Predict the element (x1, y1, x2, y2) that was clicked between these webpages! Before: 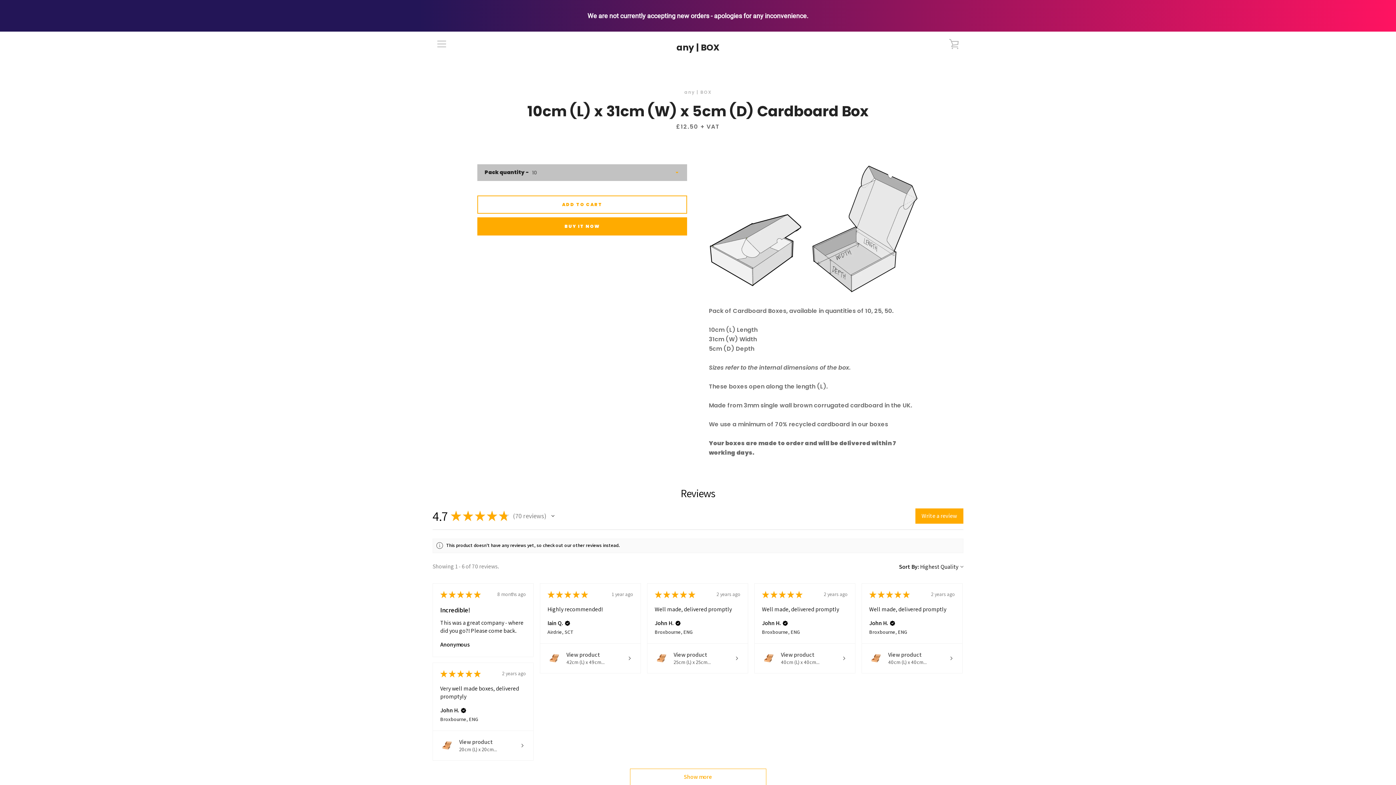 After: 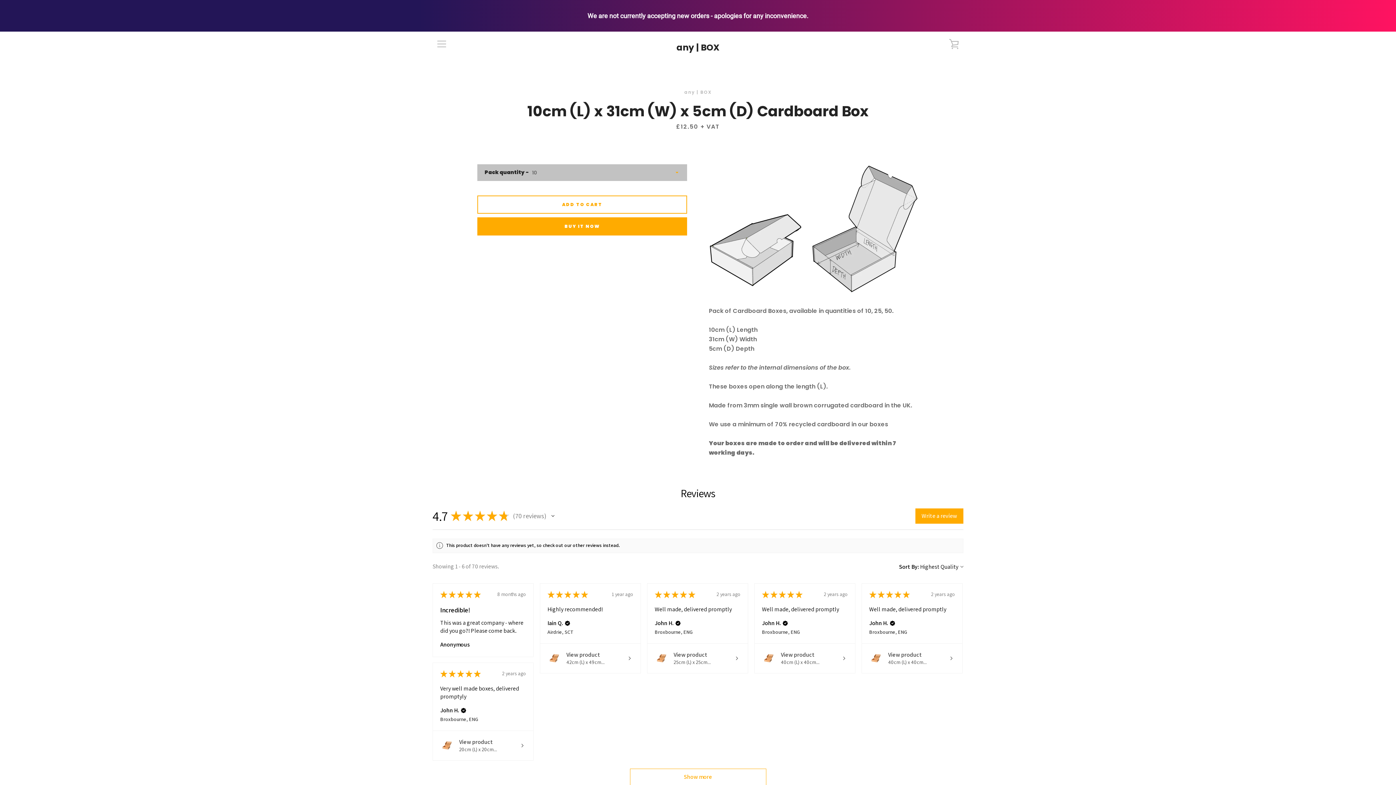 Action: bbox: (0, 0, 1396, 31) label: We are not currently accepting new orders - apologies for any inconvenience.